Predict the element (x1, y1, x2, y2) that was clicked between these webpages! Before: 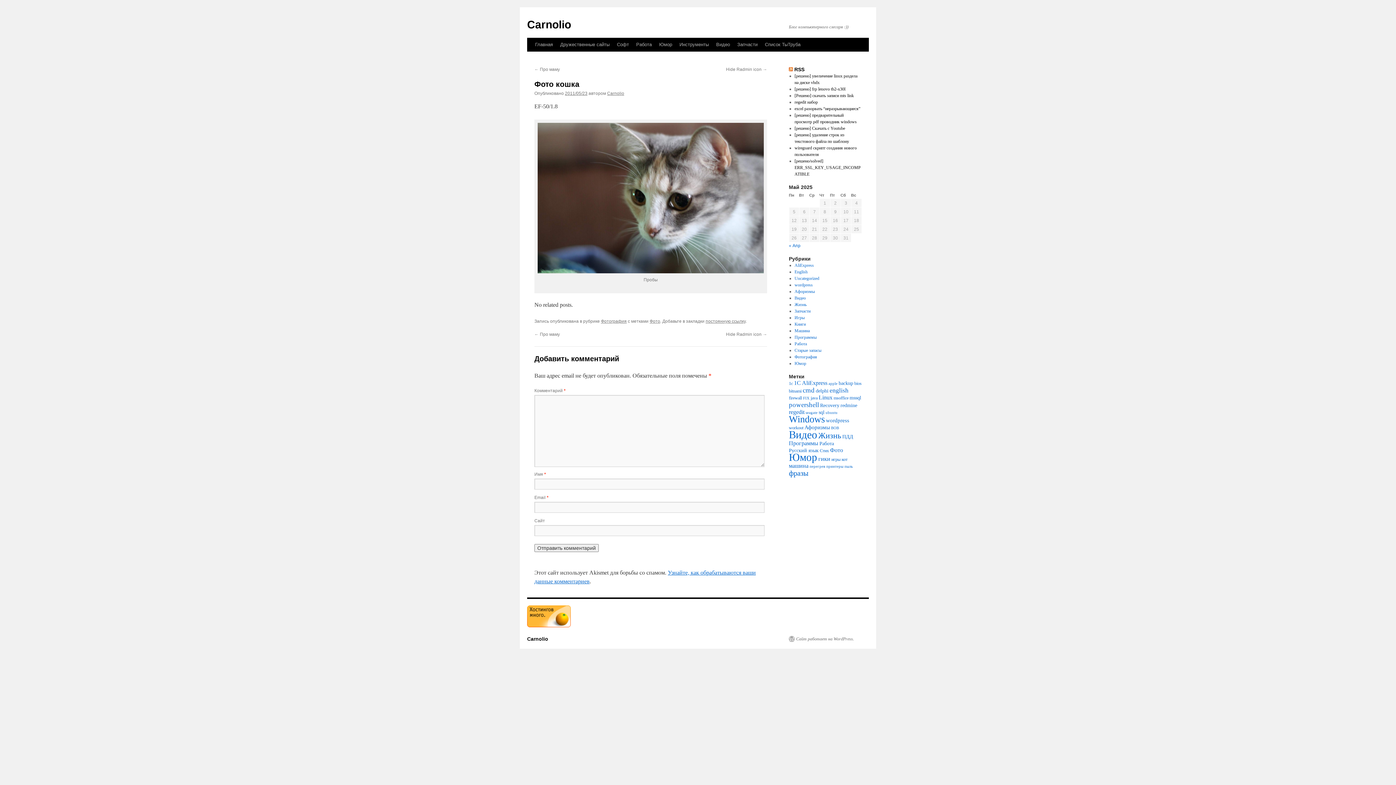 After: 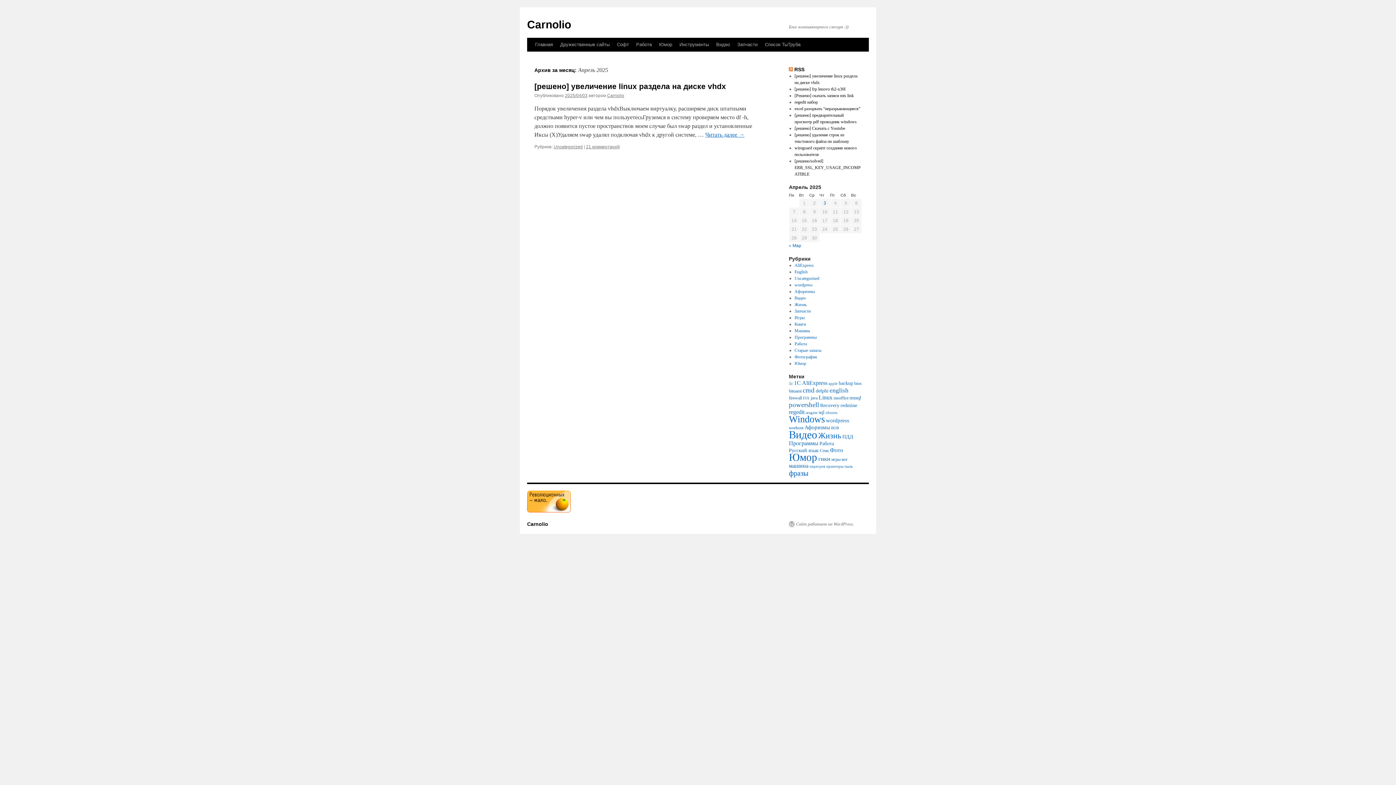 Action: label: « Апр bbox: (789, 243, 800, 248)